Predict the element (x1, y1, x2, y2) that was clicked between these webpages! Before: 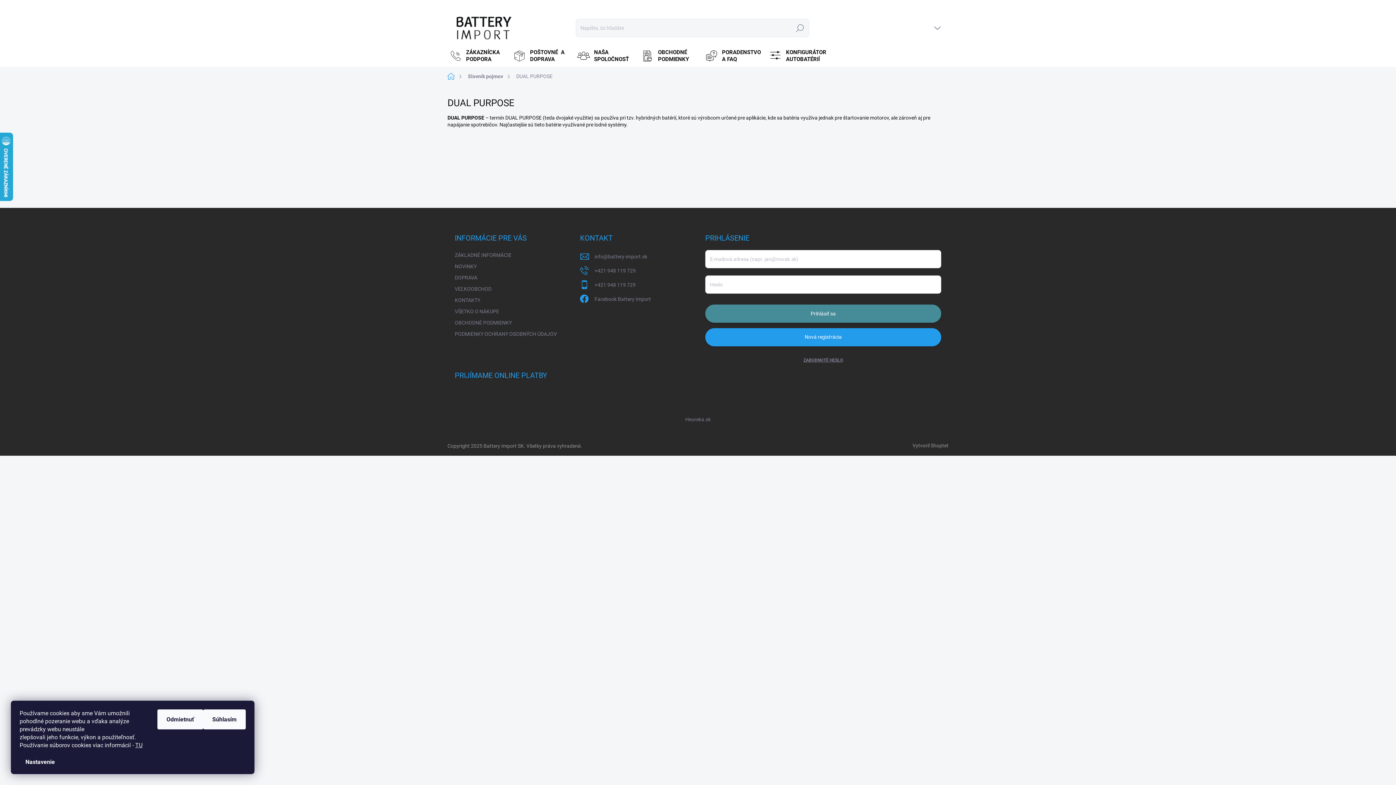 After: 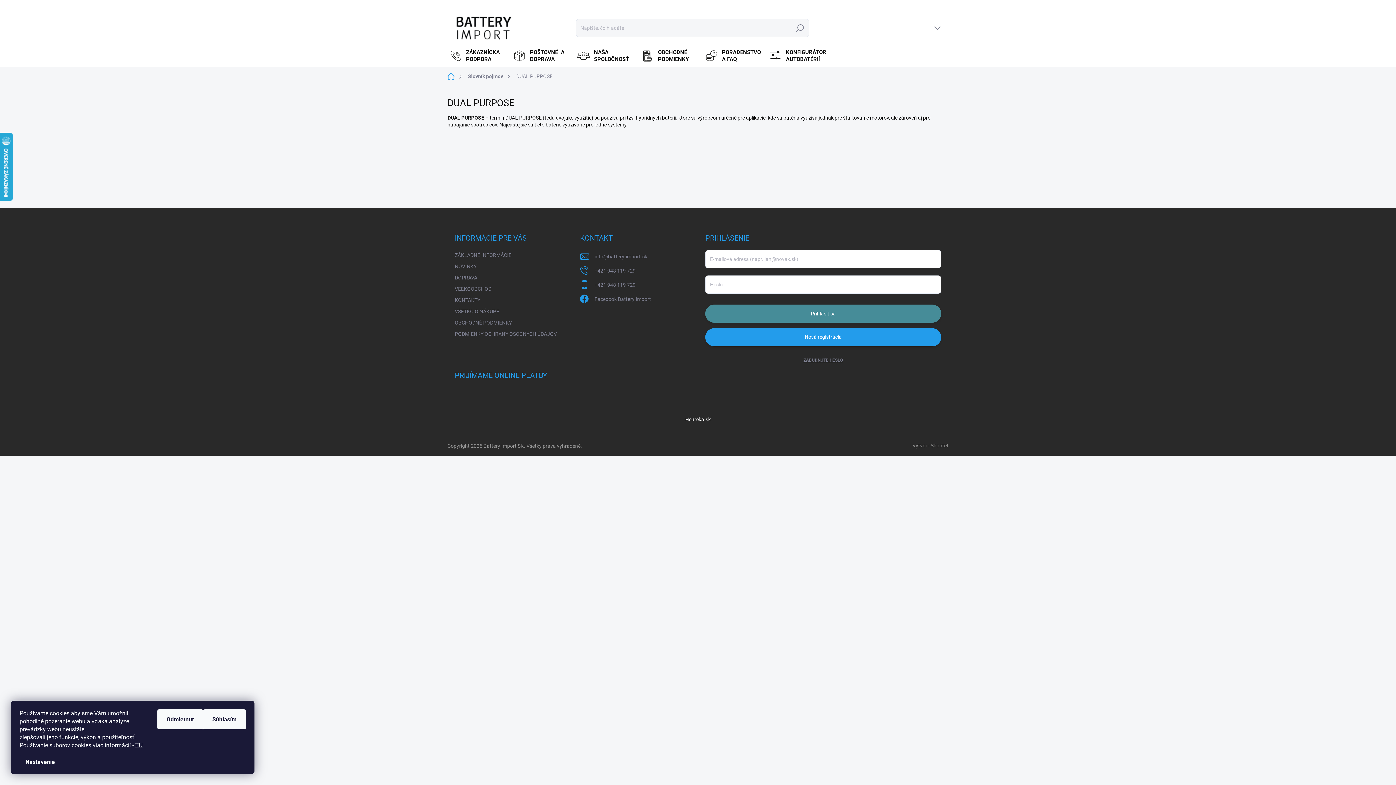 Action: bbox: (685, 414, 710, 425) label: Heureka.sk